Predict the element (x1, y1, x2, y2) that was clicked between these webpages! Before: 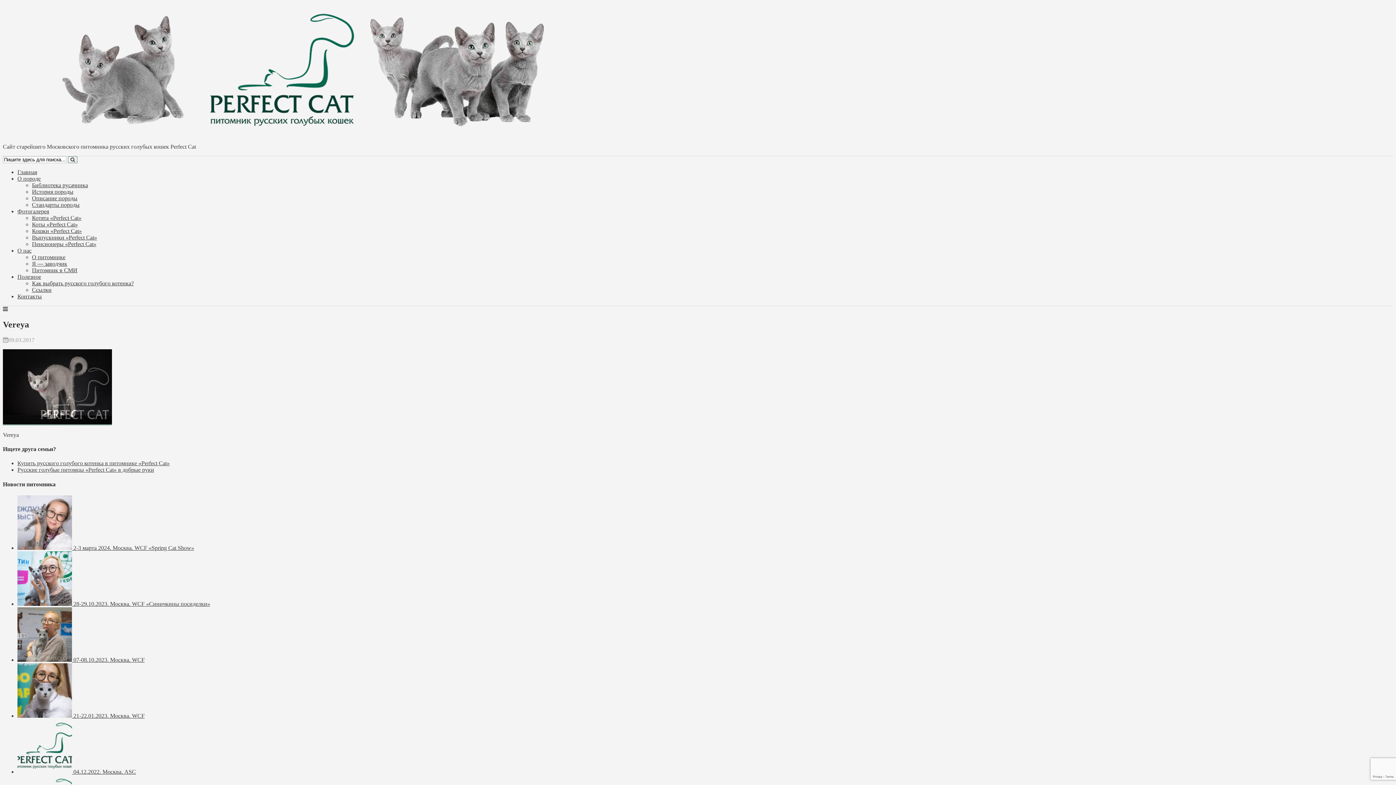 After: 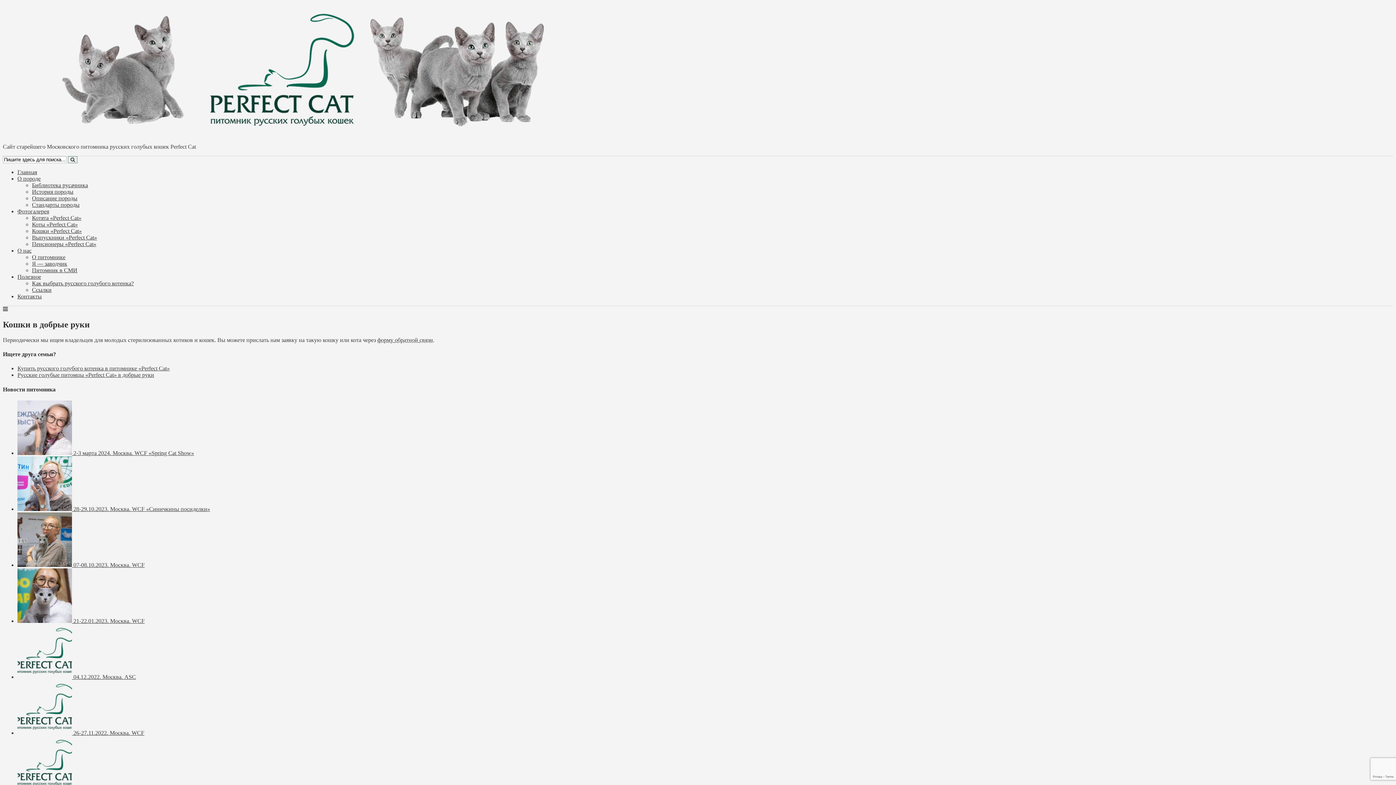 Action: label: Русские голубые питомцы «Perfect Cat» в добрые руки bbox: (17, 467, 154, 473)